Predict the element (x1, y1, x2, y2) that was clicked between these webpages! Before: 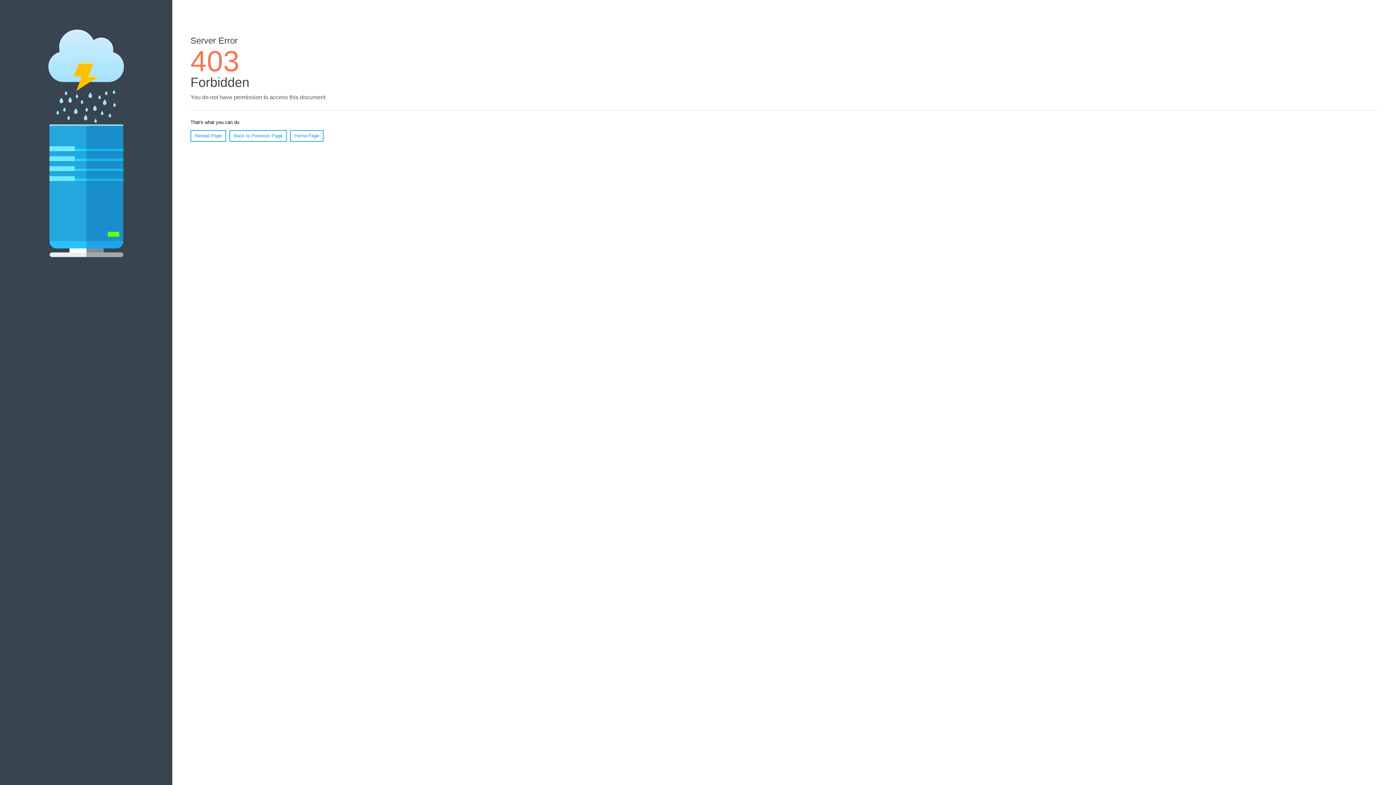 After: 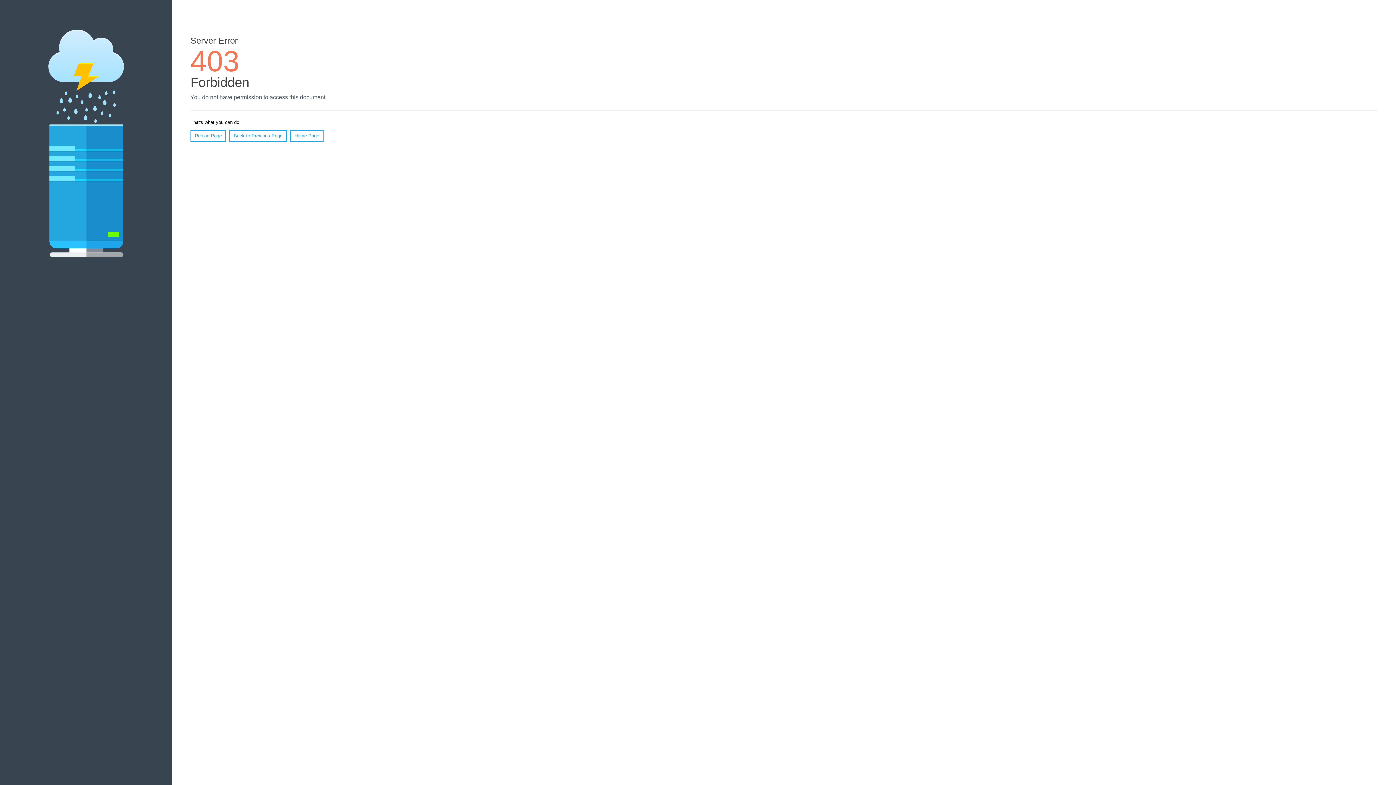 Action: label: Home Page bbox: (290, 130, 323, 141)